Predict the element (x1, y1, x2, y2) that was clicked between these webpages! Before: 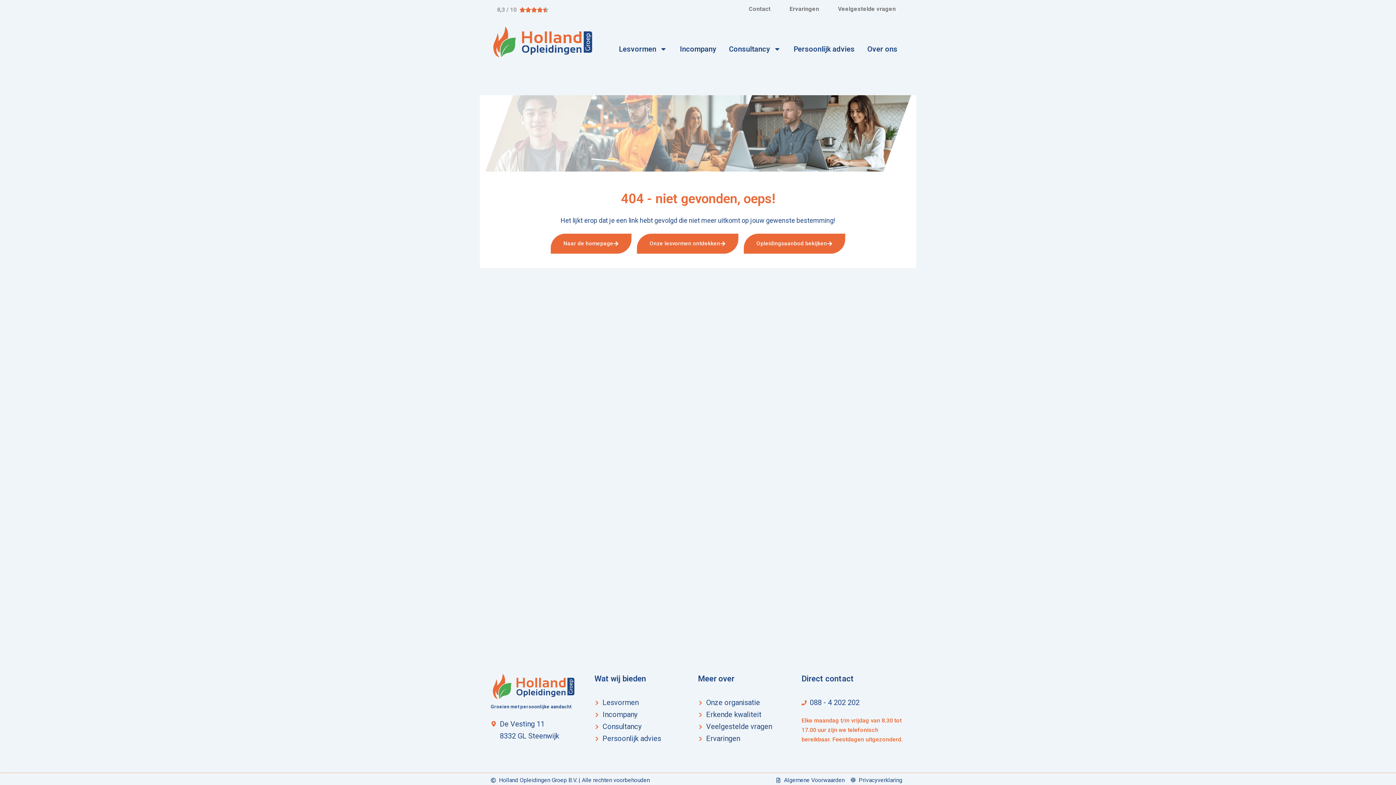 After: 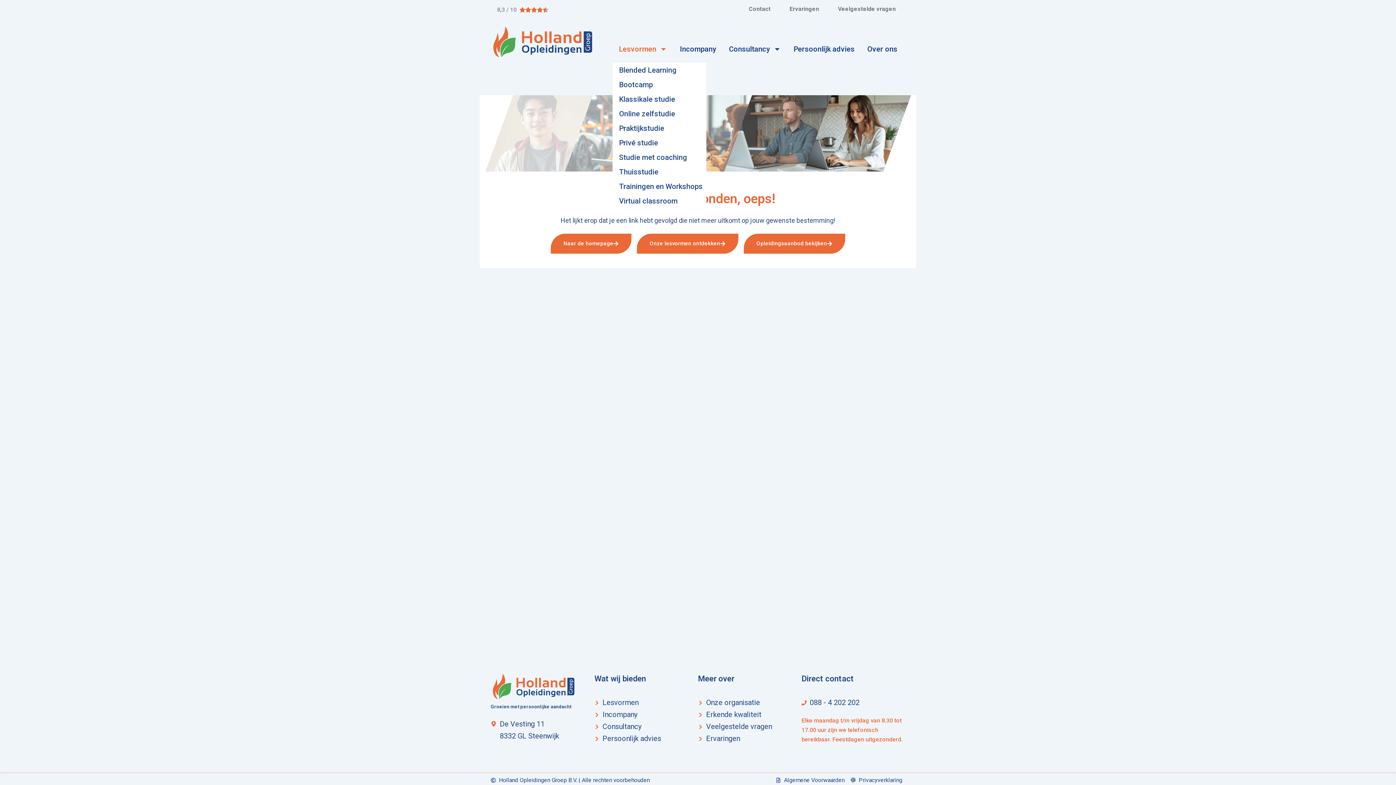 Action: bbox: (612, 40, 673, 57) label: Lesvormen